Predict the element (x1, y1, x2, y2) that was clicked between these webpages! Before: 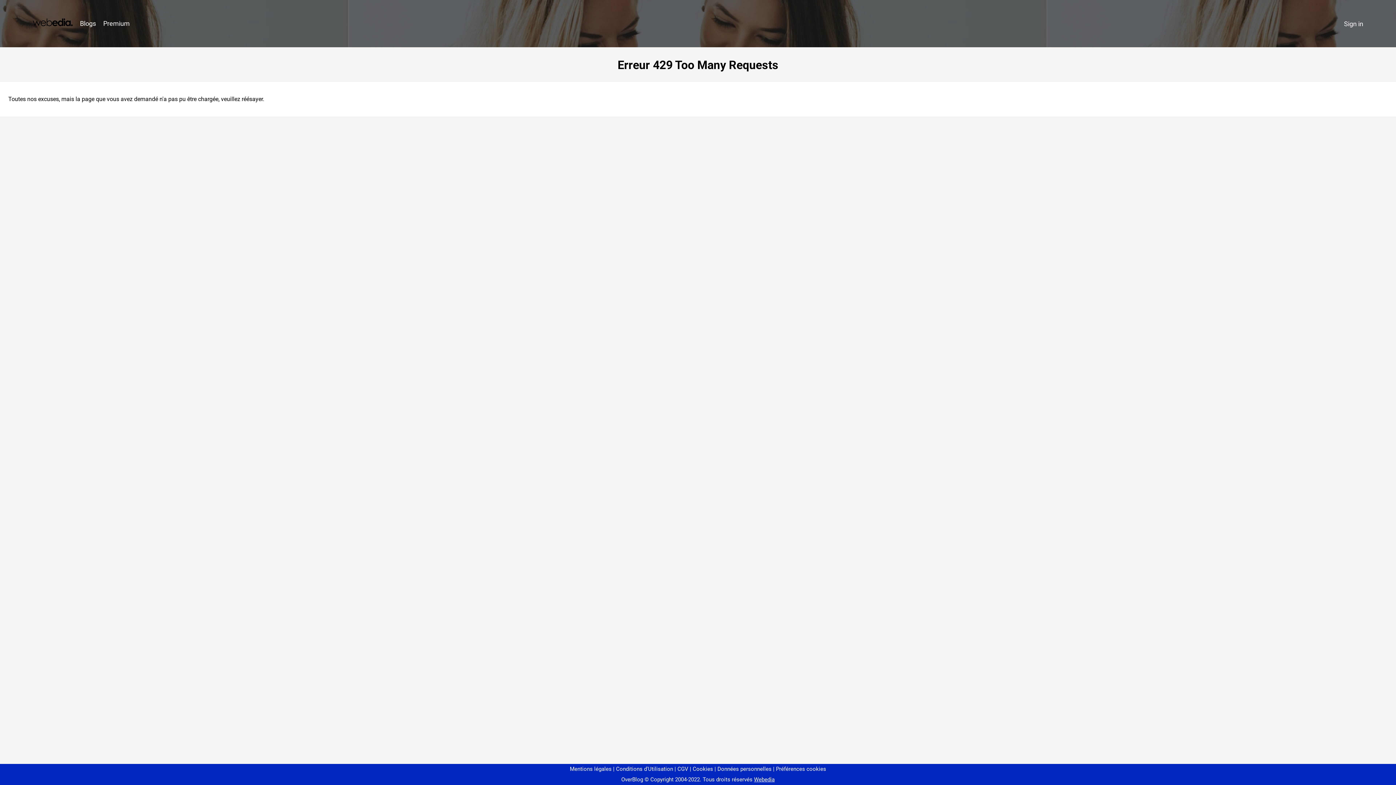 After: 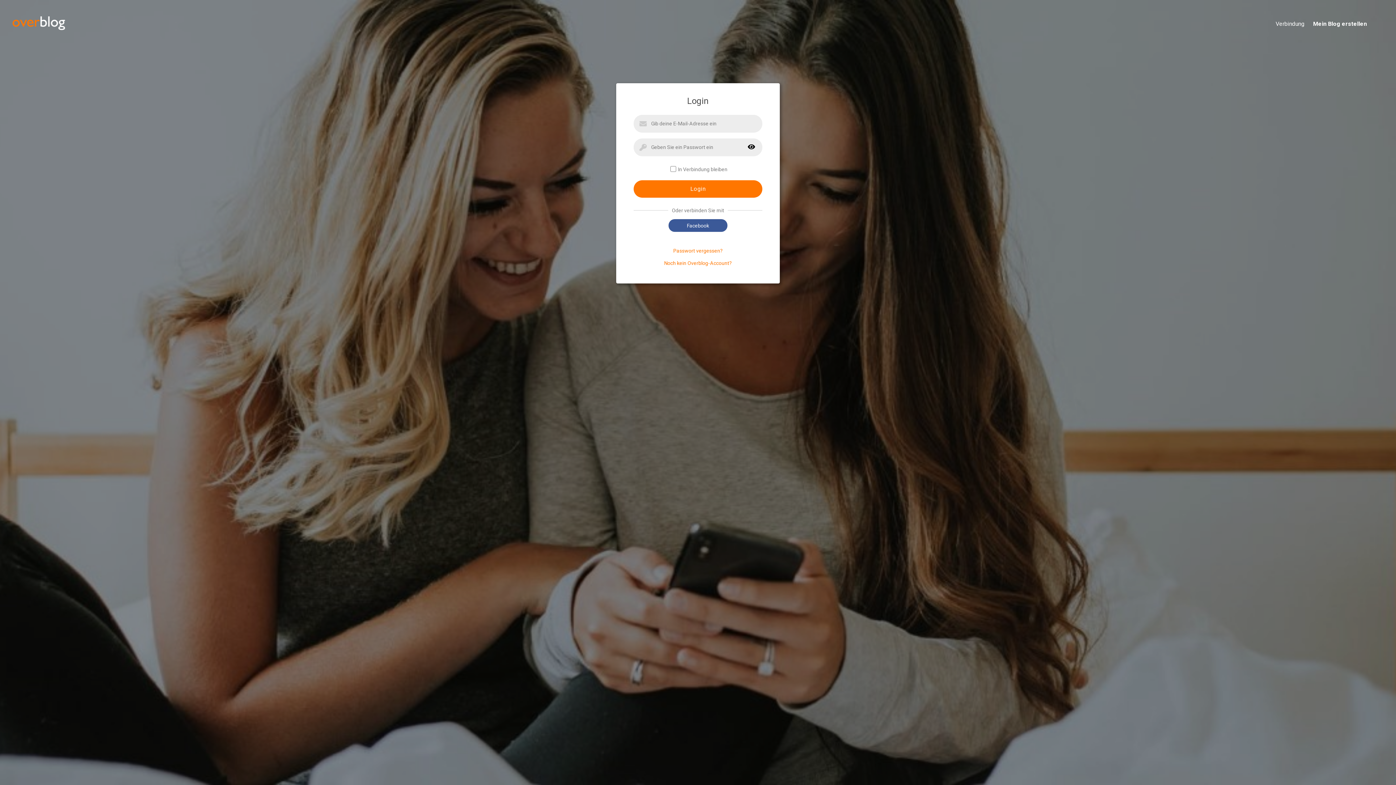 Action: label: Sign in bbox: (1340, 16, 1367, 31)